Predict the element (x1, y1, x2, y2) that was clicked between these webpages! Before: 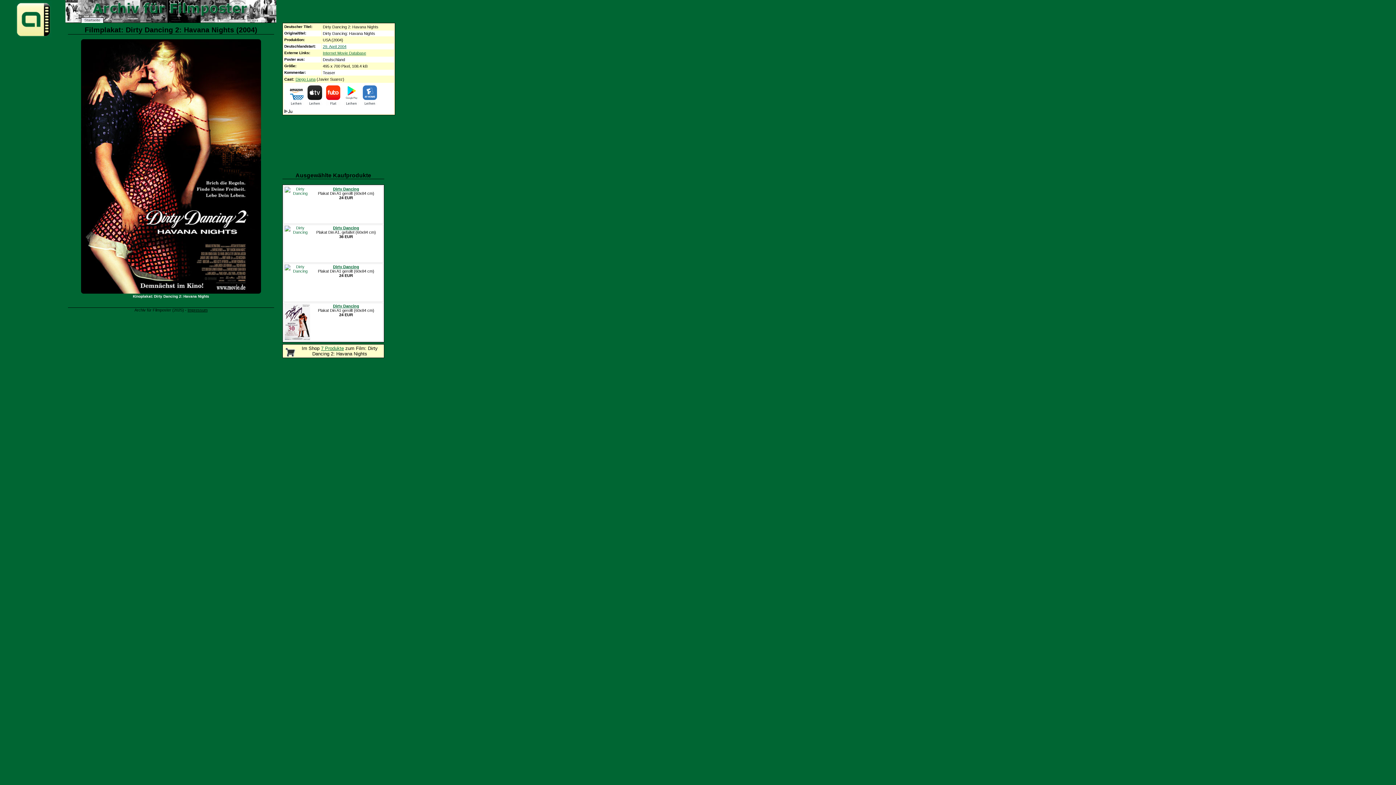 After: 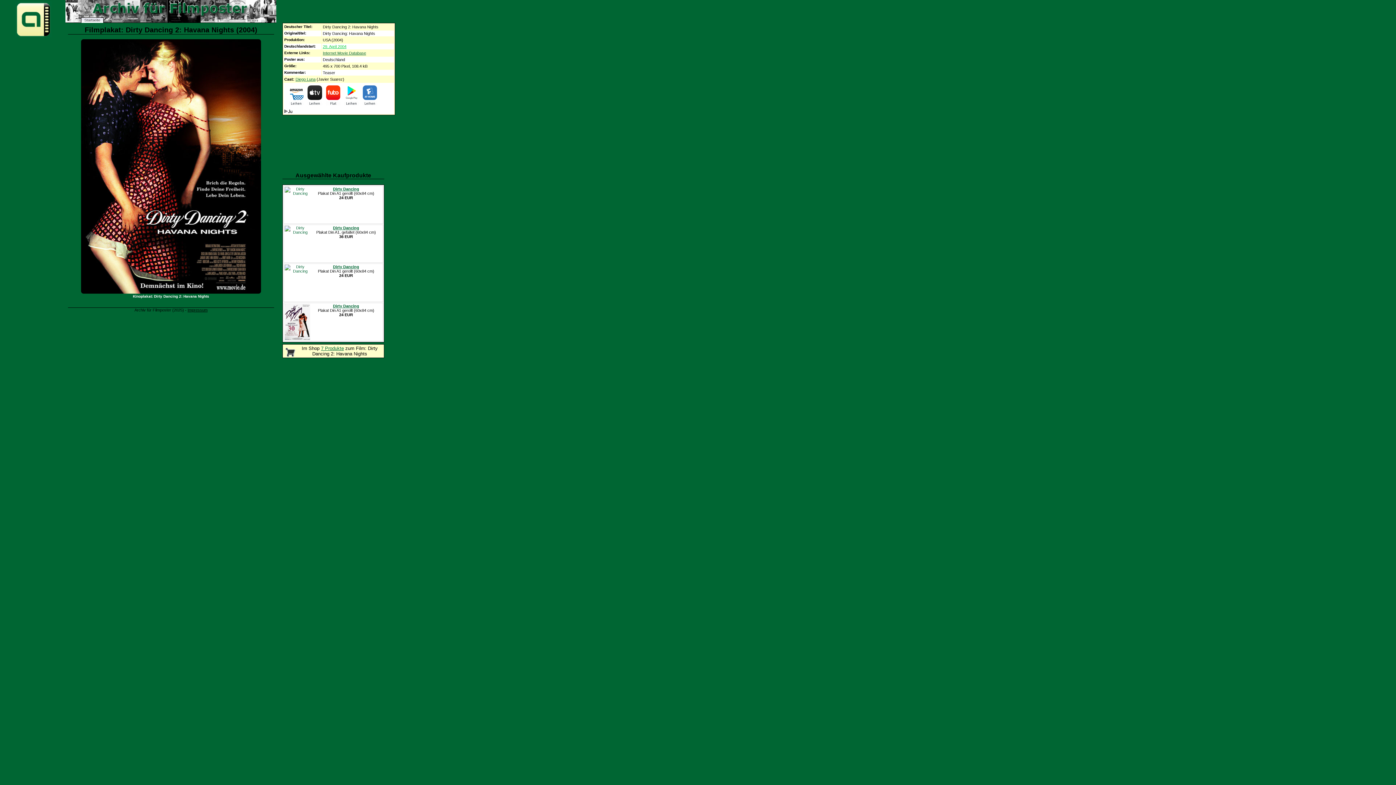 Action: bbox: (322, 44, 346, 48) label: 29. April 2004